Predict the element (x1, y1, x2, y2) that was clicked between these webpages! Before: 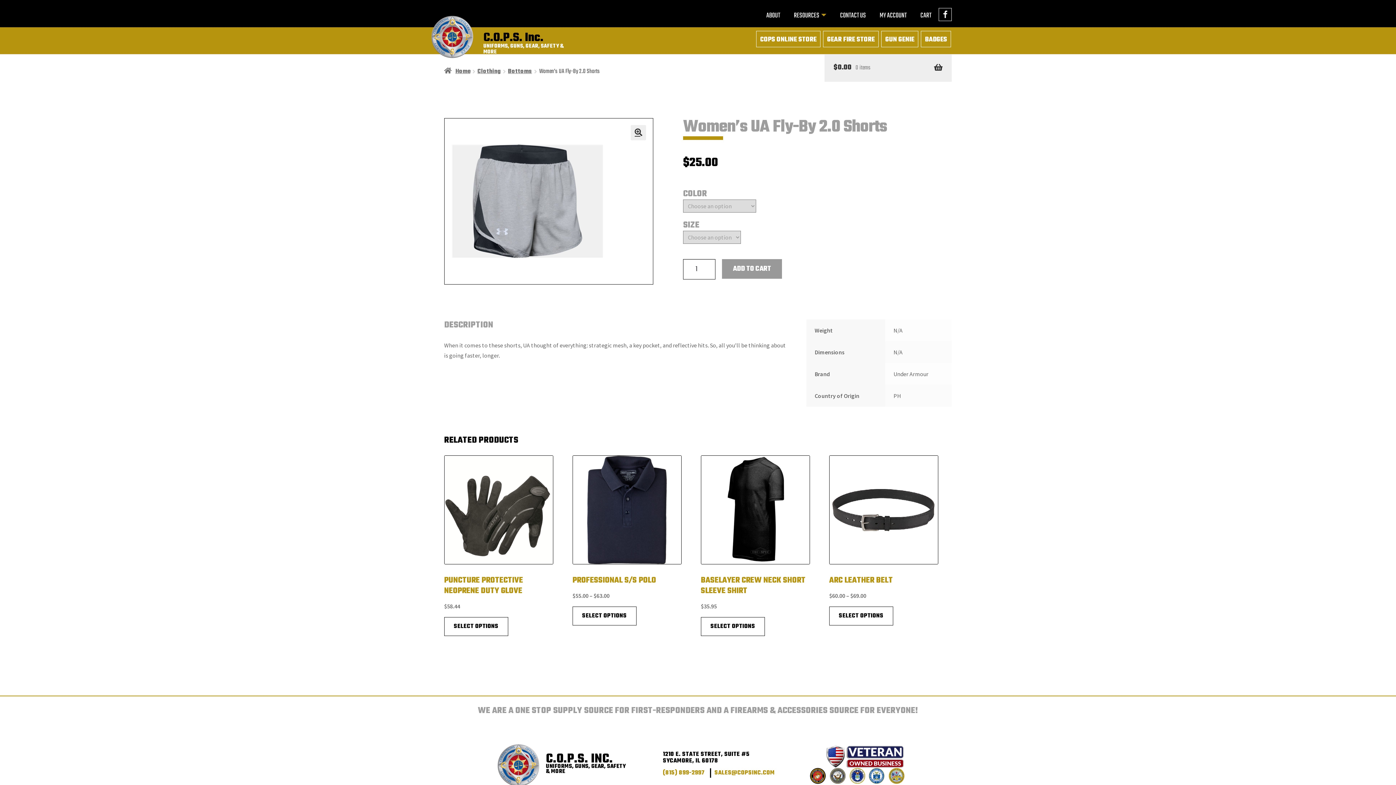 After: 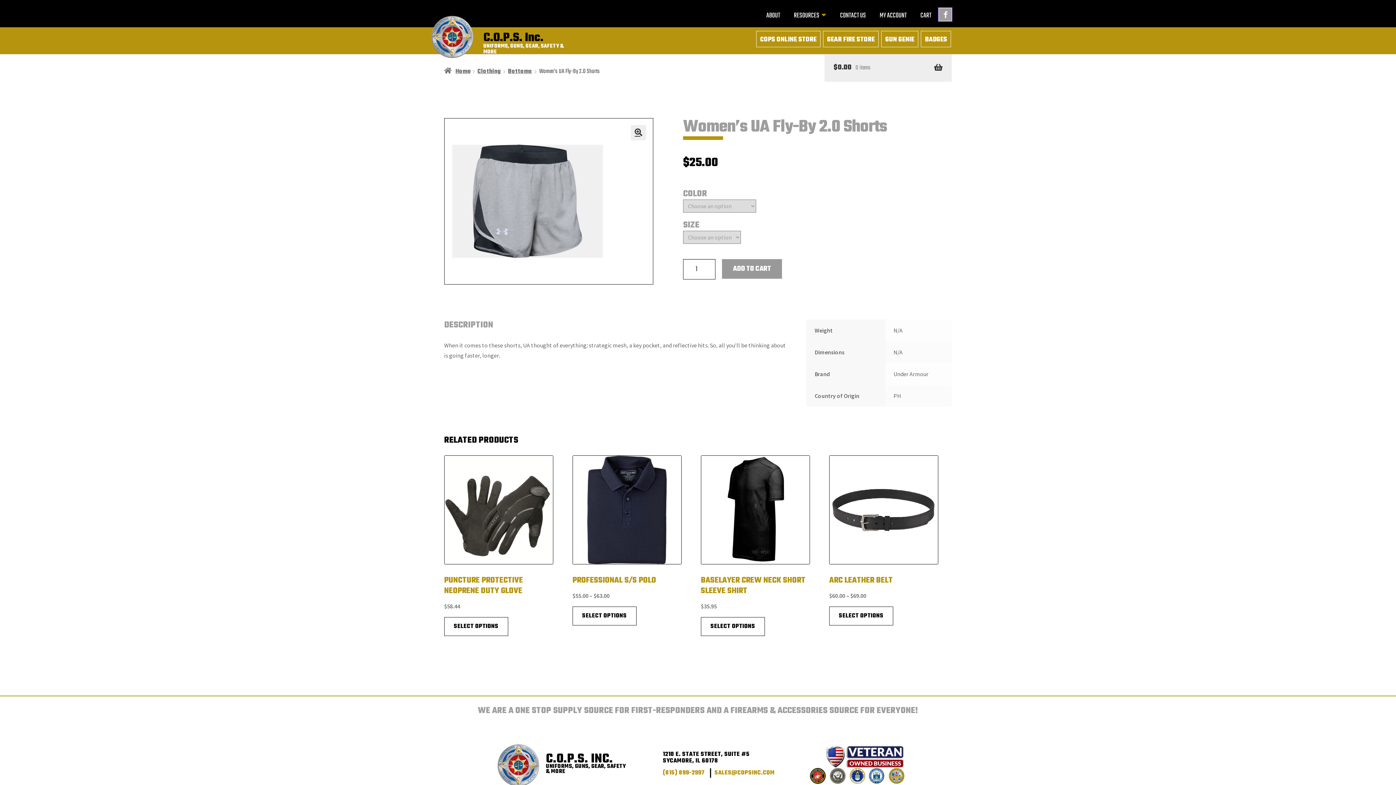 Action: label: FACEBOOK bbox: (938, 8, 952, 21)